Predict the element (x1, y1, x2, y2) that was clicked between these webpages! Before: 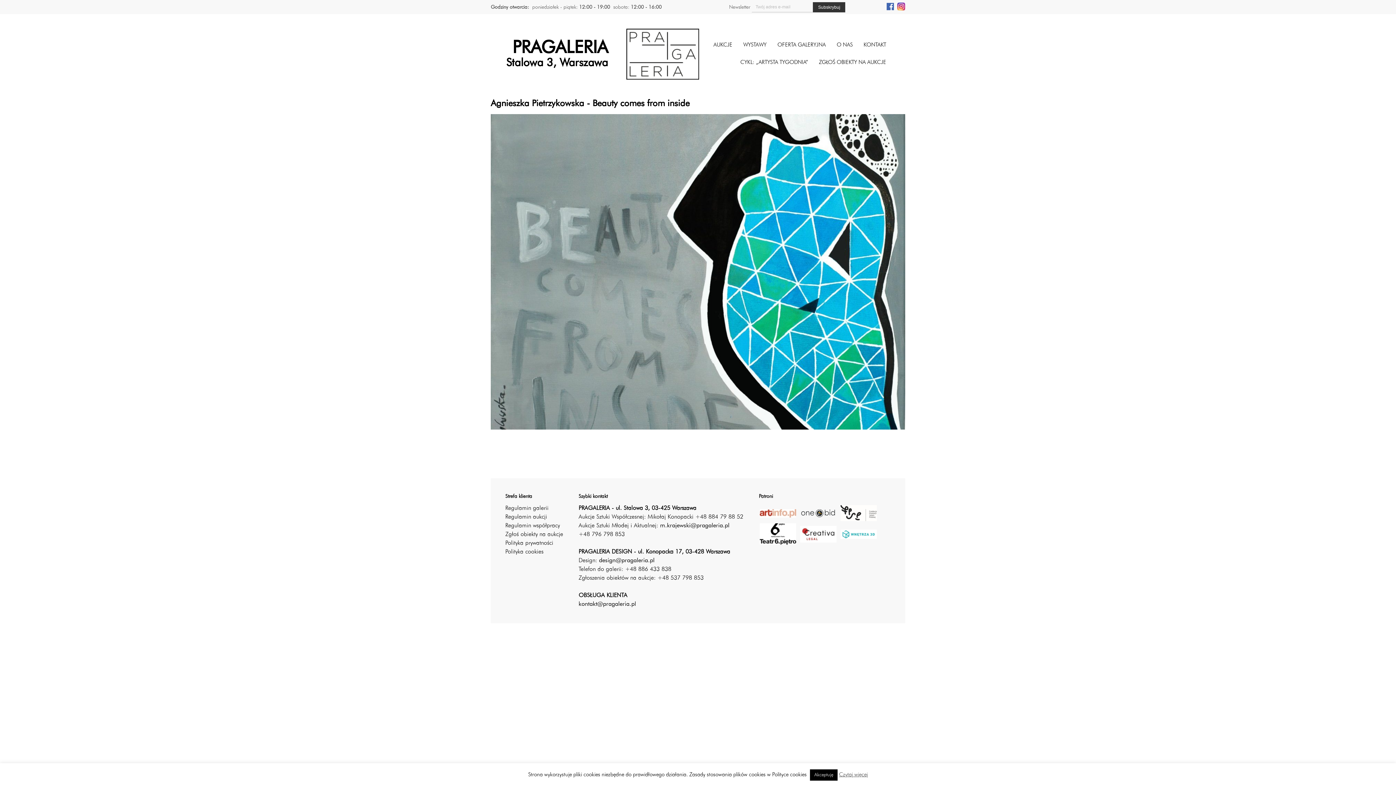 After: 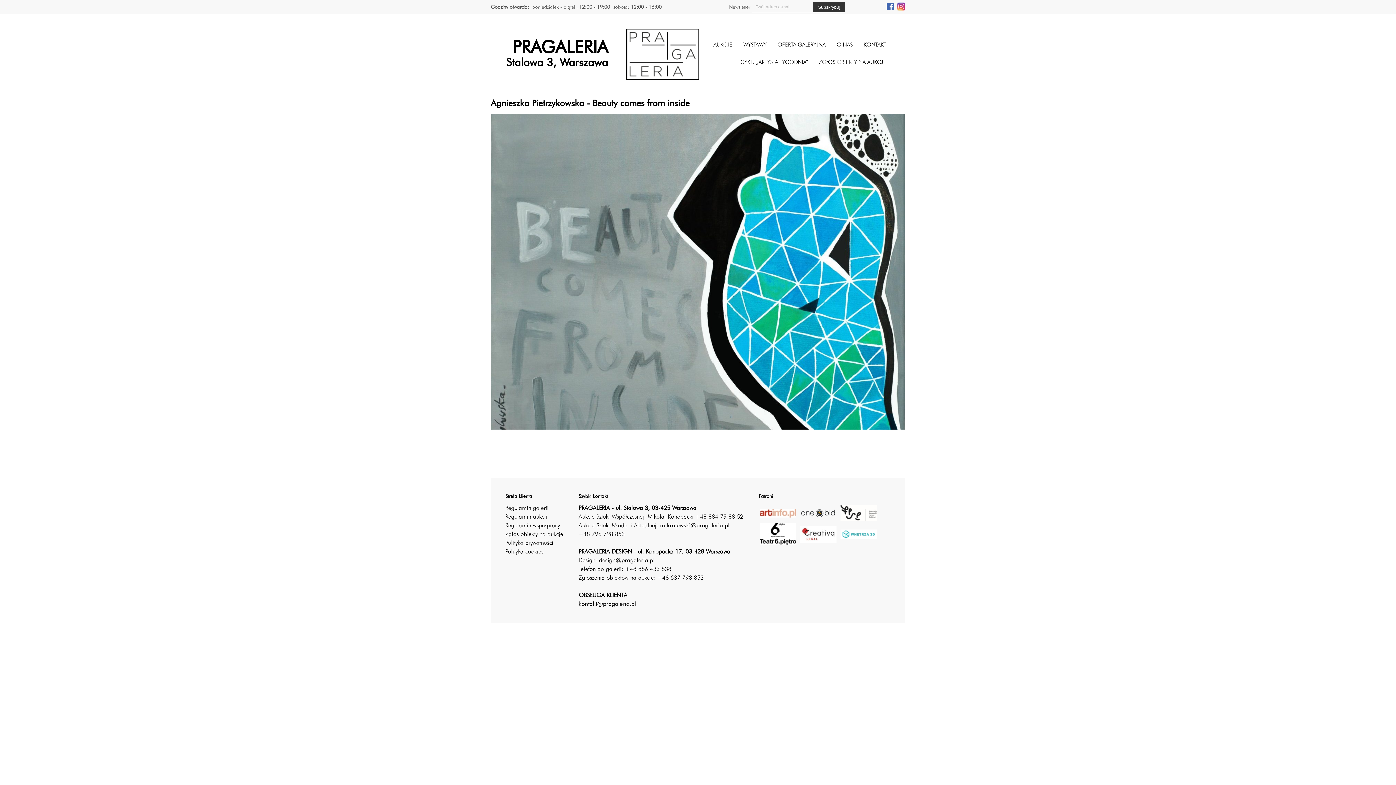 Action: bbox: (810, 769, 837, 781) label: Akceptuję